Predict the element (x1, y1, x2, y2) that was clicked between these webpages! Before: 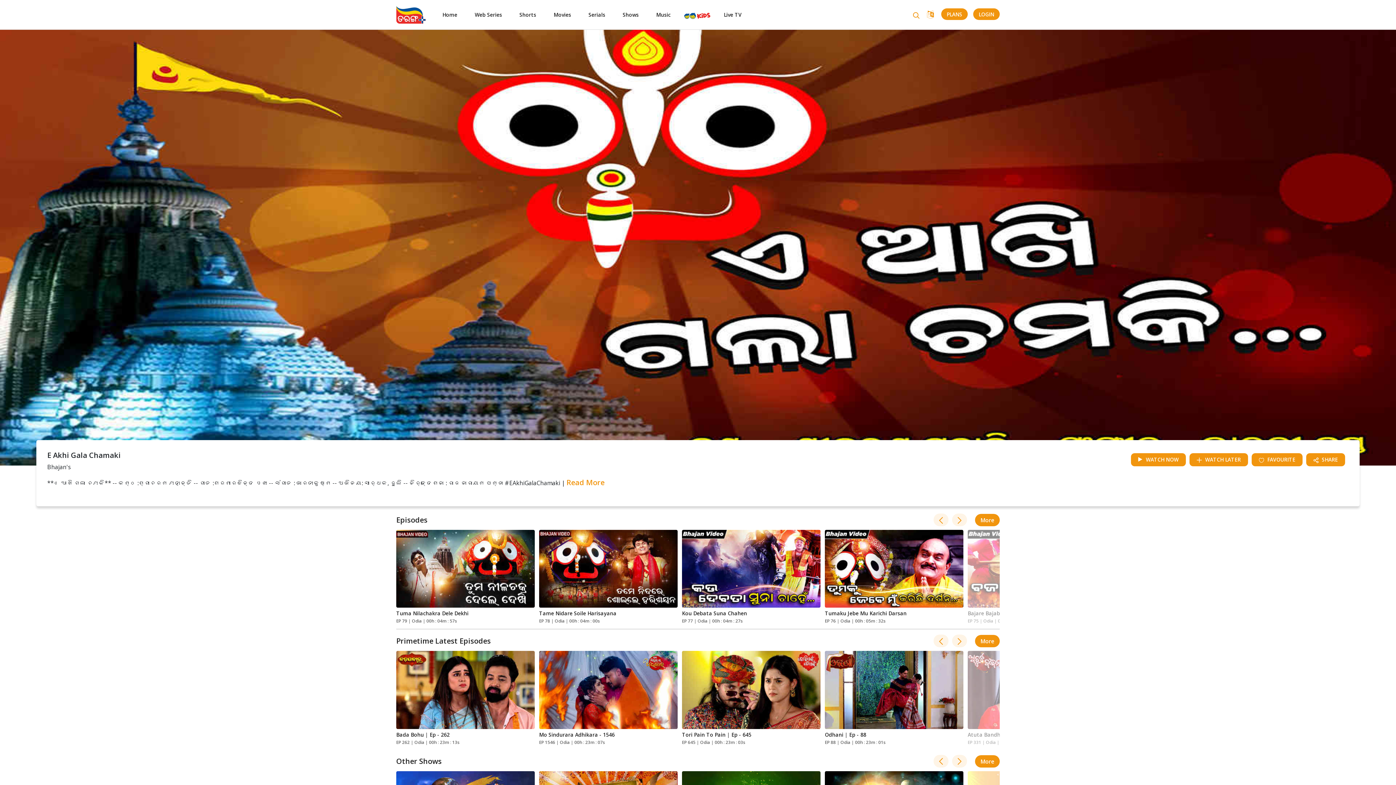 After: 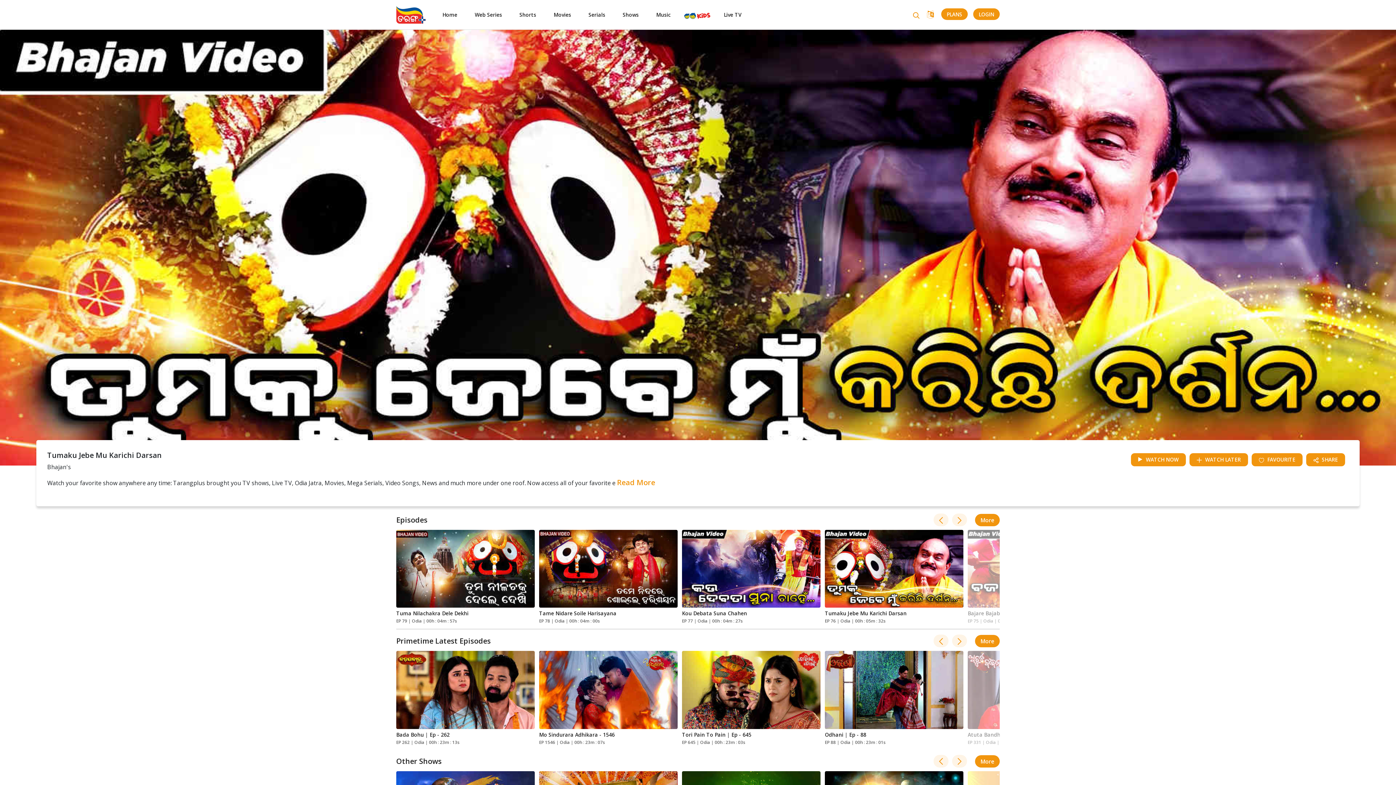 Action: bbox: (825, 530, 963, 608)